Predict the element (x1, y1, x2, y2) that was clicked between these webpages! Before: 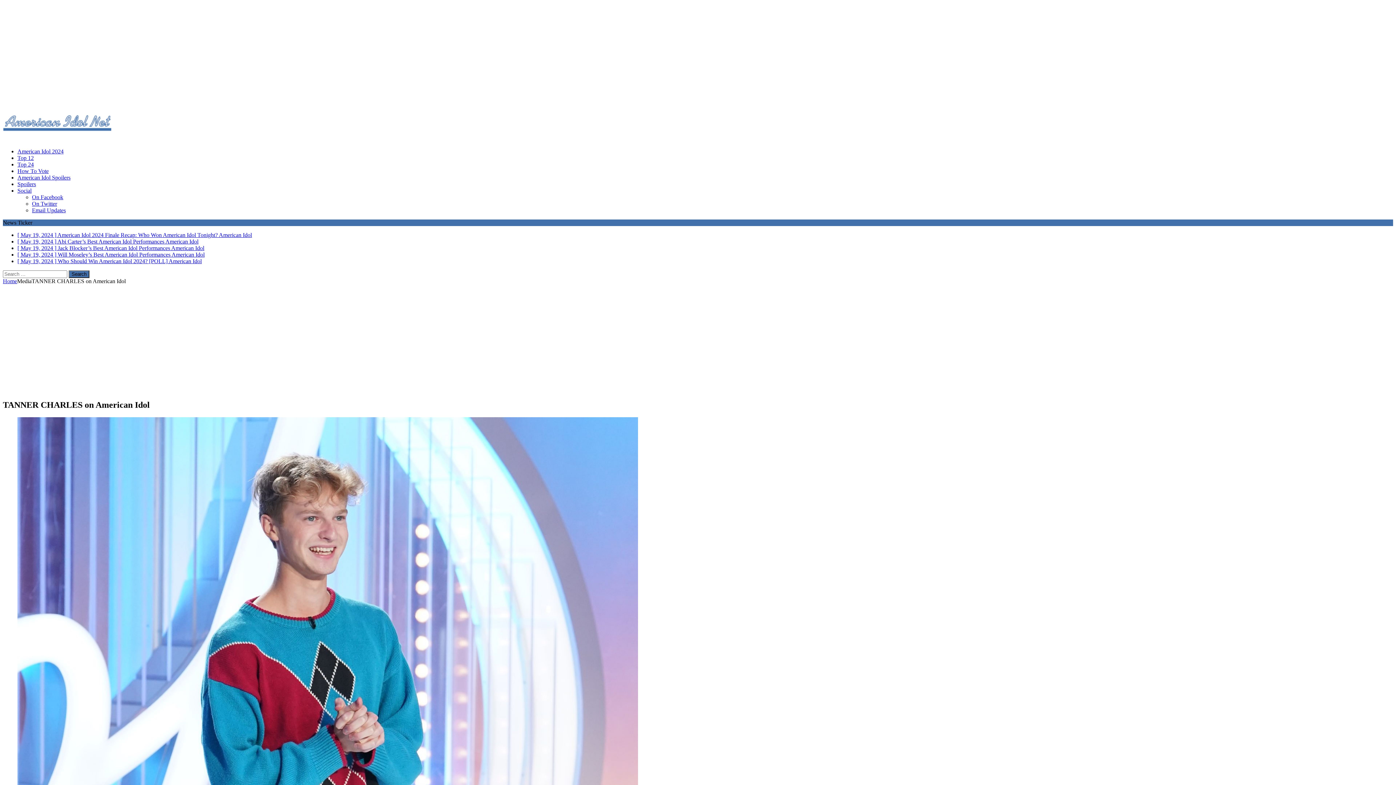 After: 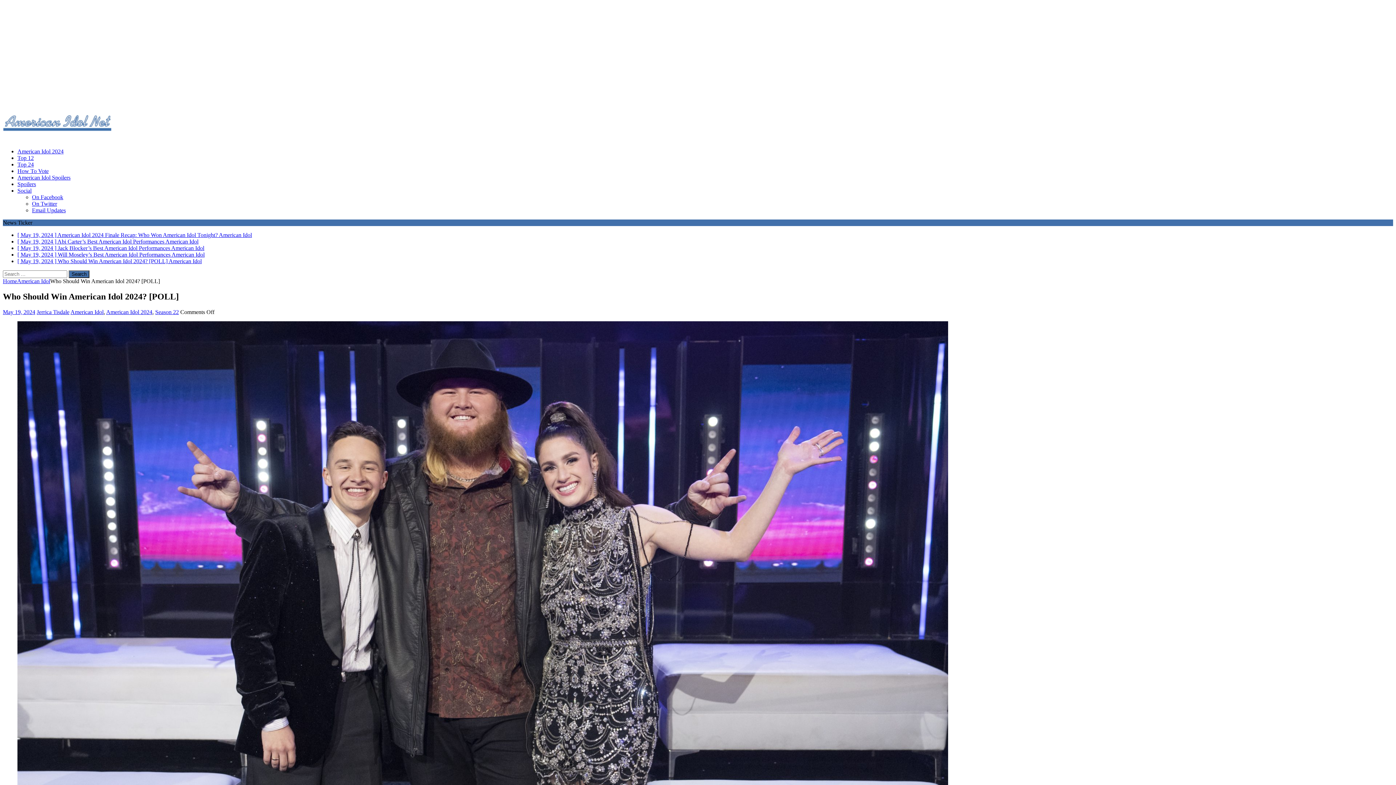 Action: bbox: (17, 258, 201, 264) label: [ May 19, 2024 ] Who Should Win American Idol 2024? [POLL] American Idol